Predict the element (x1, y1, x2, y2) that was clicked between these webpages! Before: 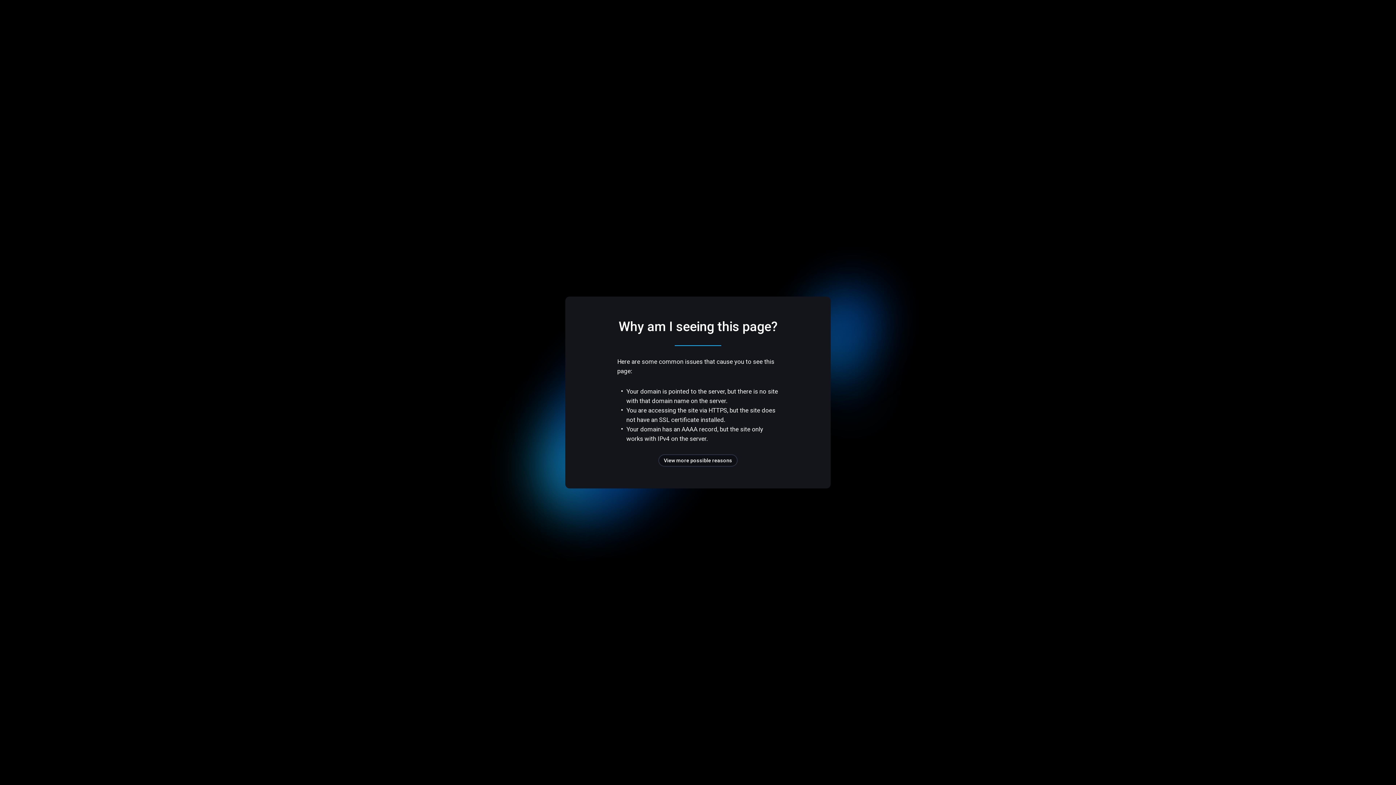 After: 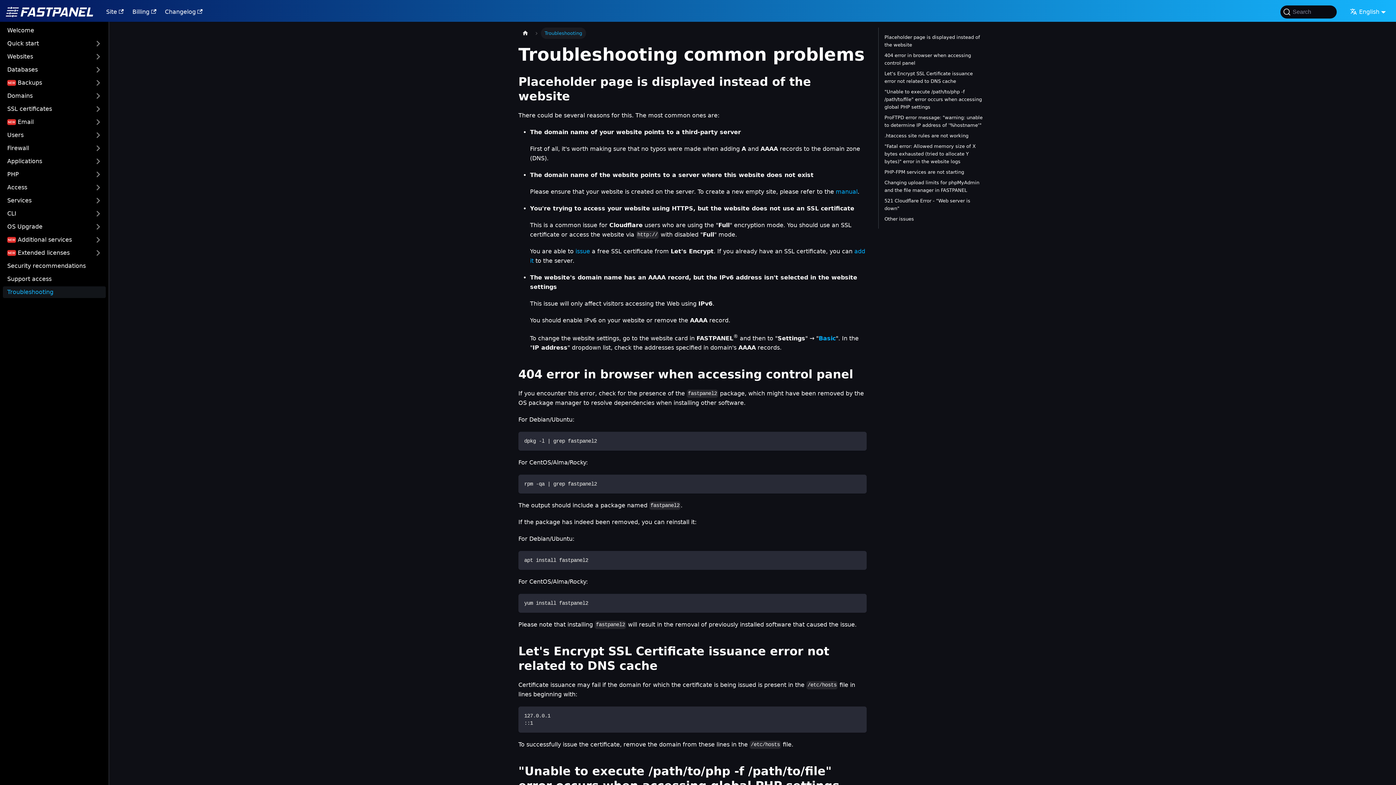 Action: bbox: (658, 454, 737, 466) label: View more possible reasons